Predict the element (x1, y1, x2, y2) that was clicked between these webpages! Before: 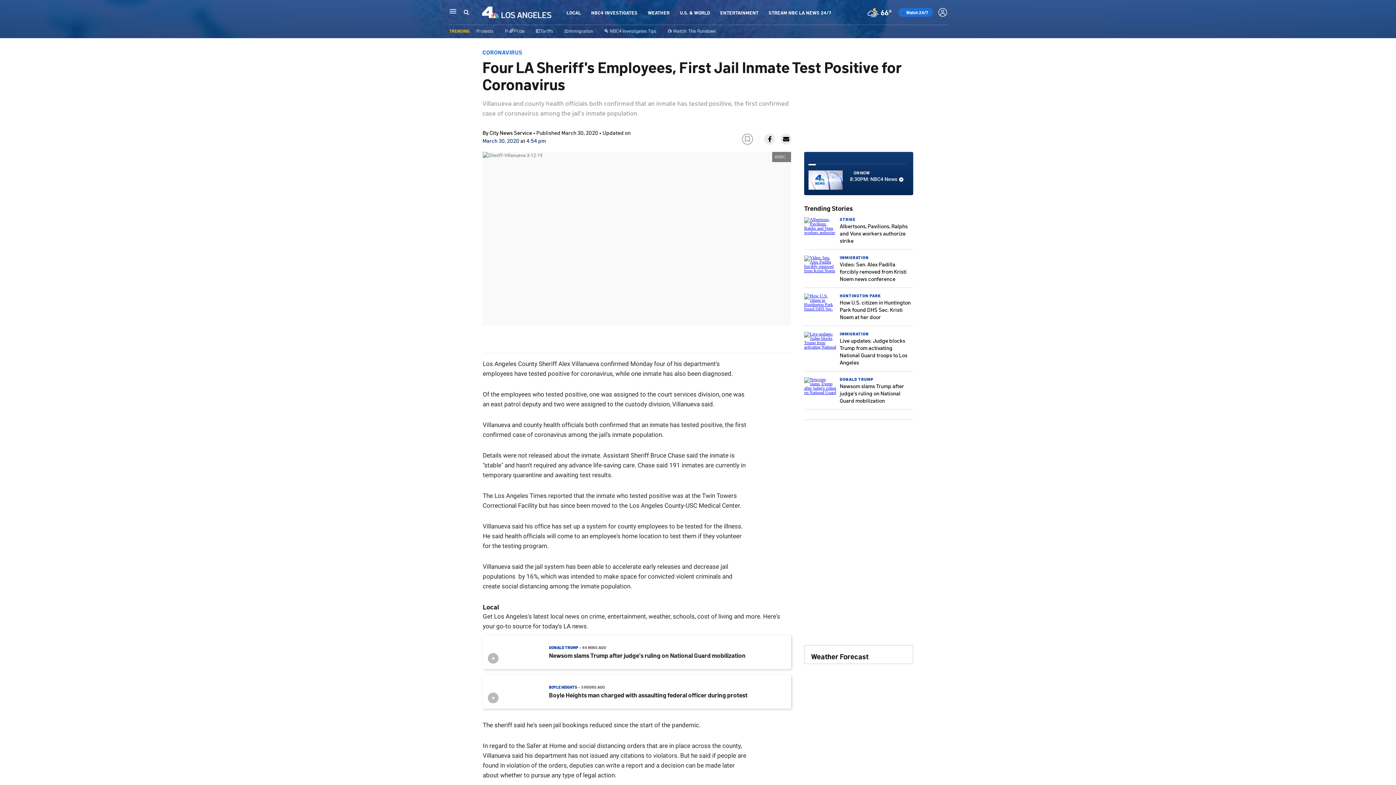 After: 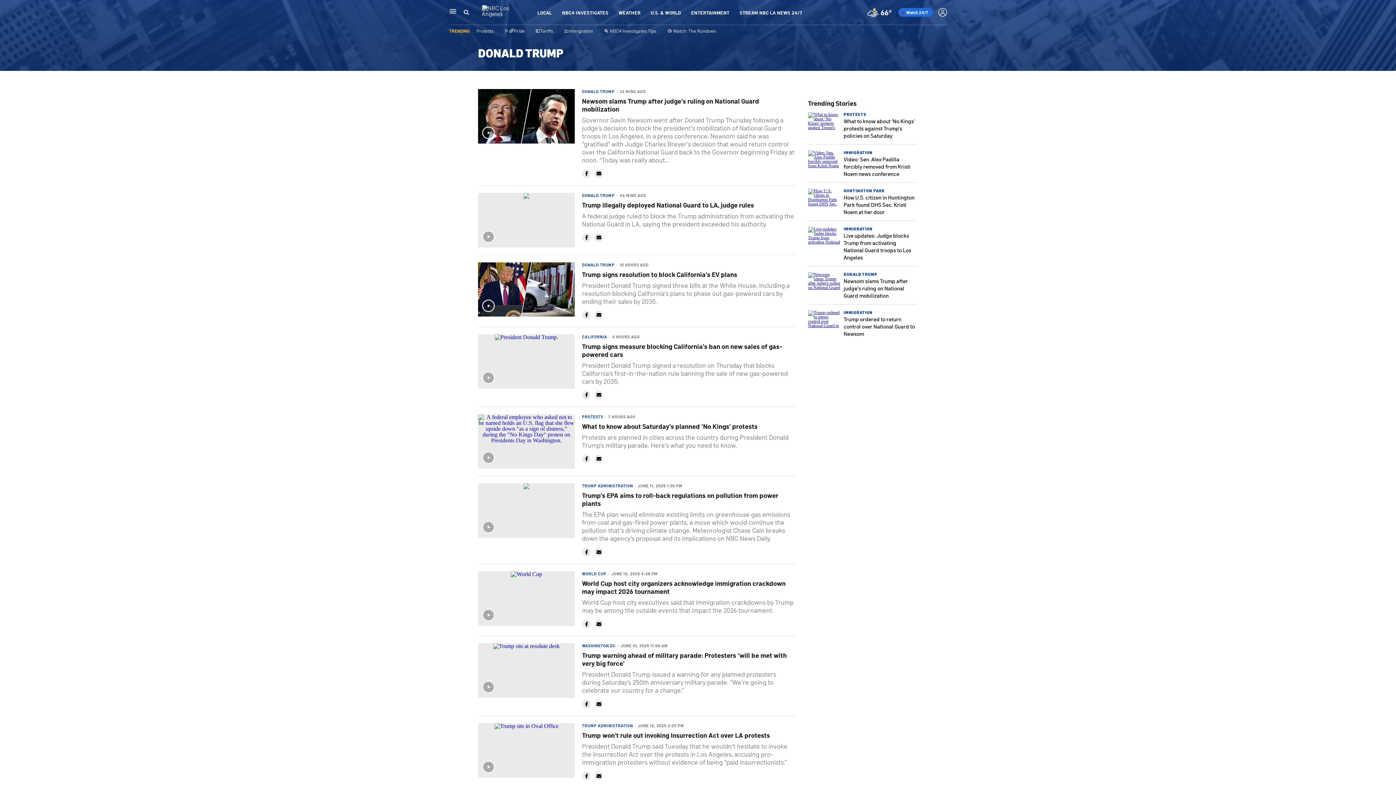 Action: label: DONALD TRUMP bbox: (549, 645, 578, 650)